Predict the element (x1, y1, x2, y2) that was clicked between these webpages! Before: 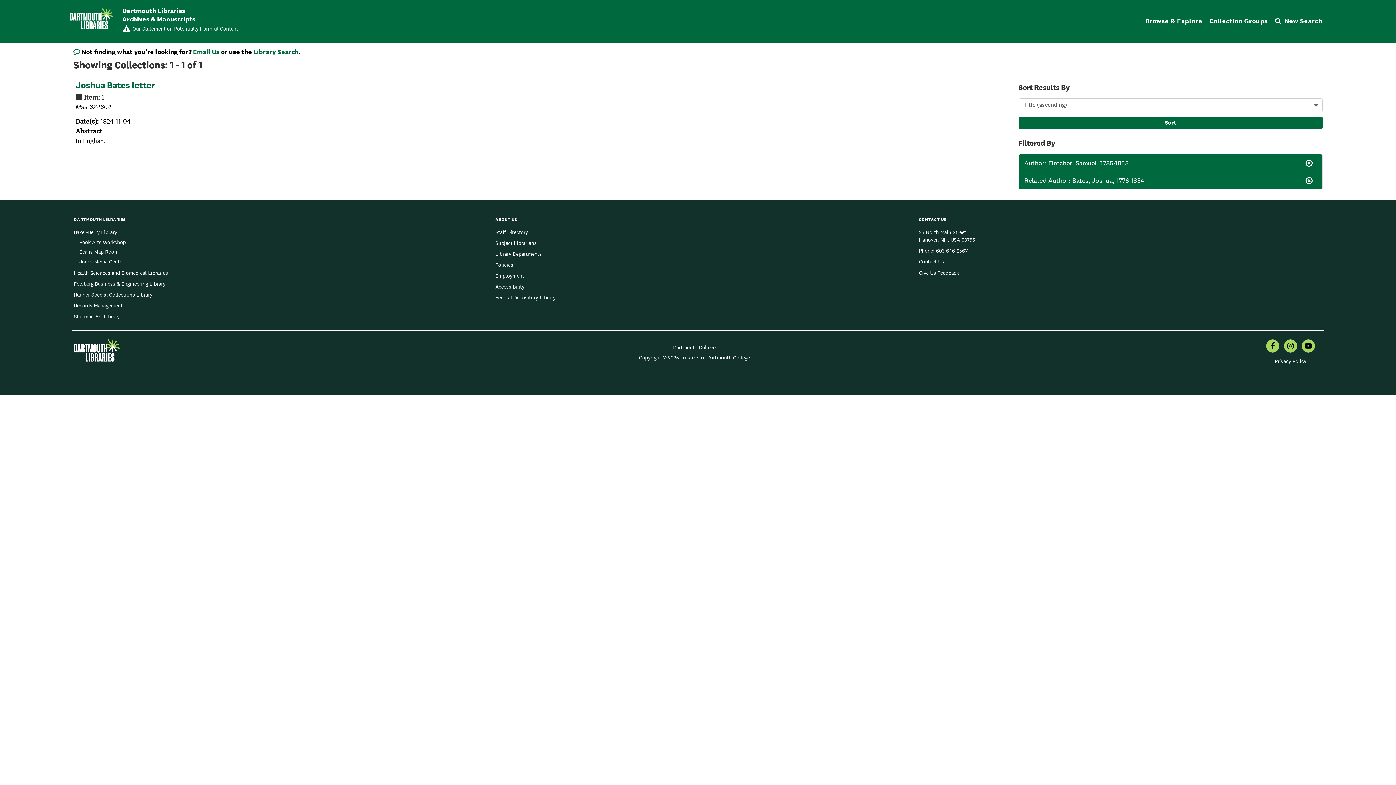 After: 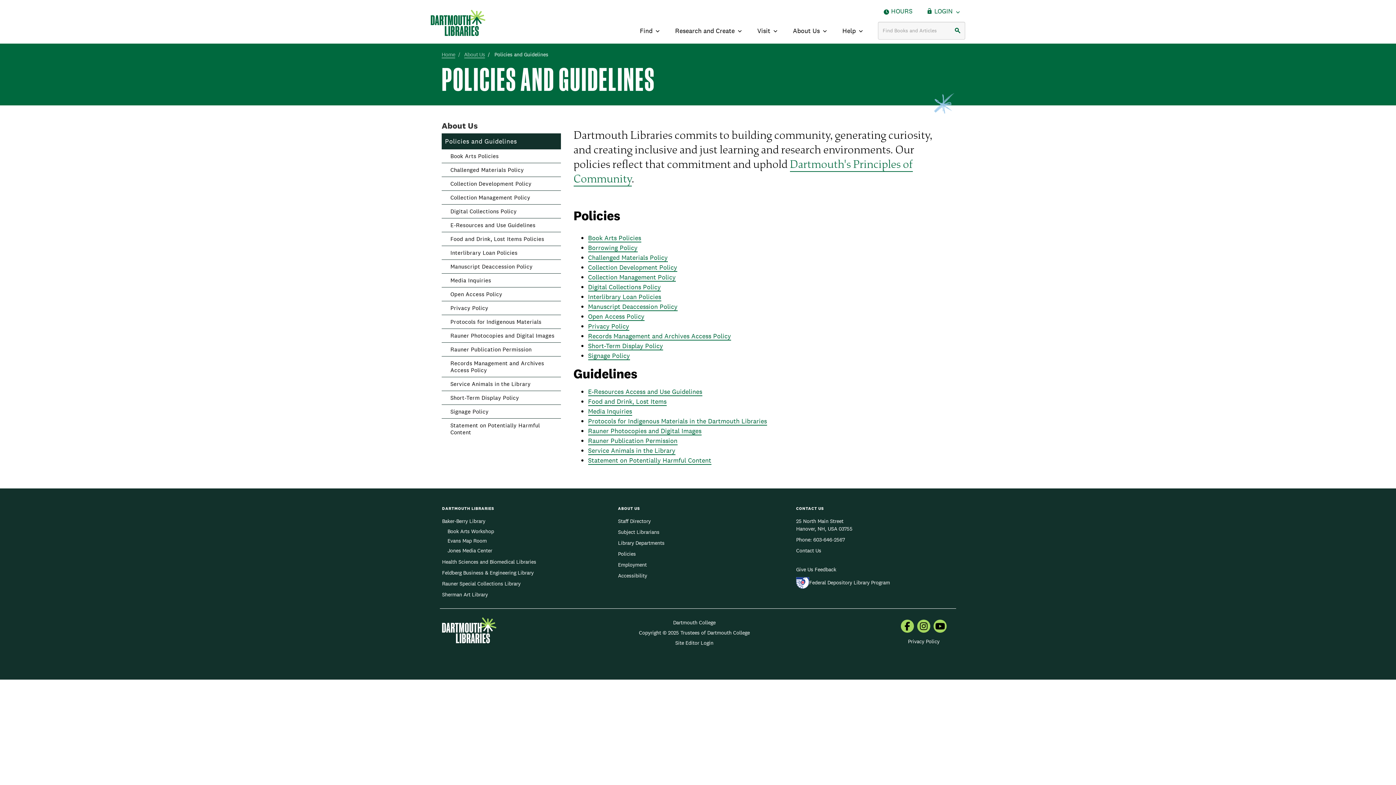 Action: label: Policies bbox: (495, 261, 513, 269)